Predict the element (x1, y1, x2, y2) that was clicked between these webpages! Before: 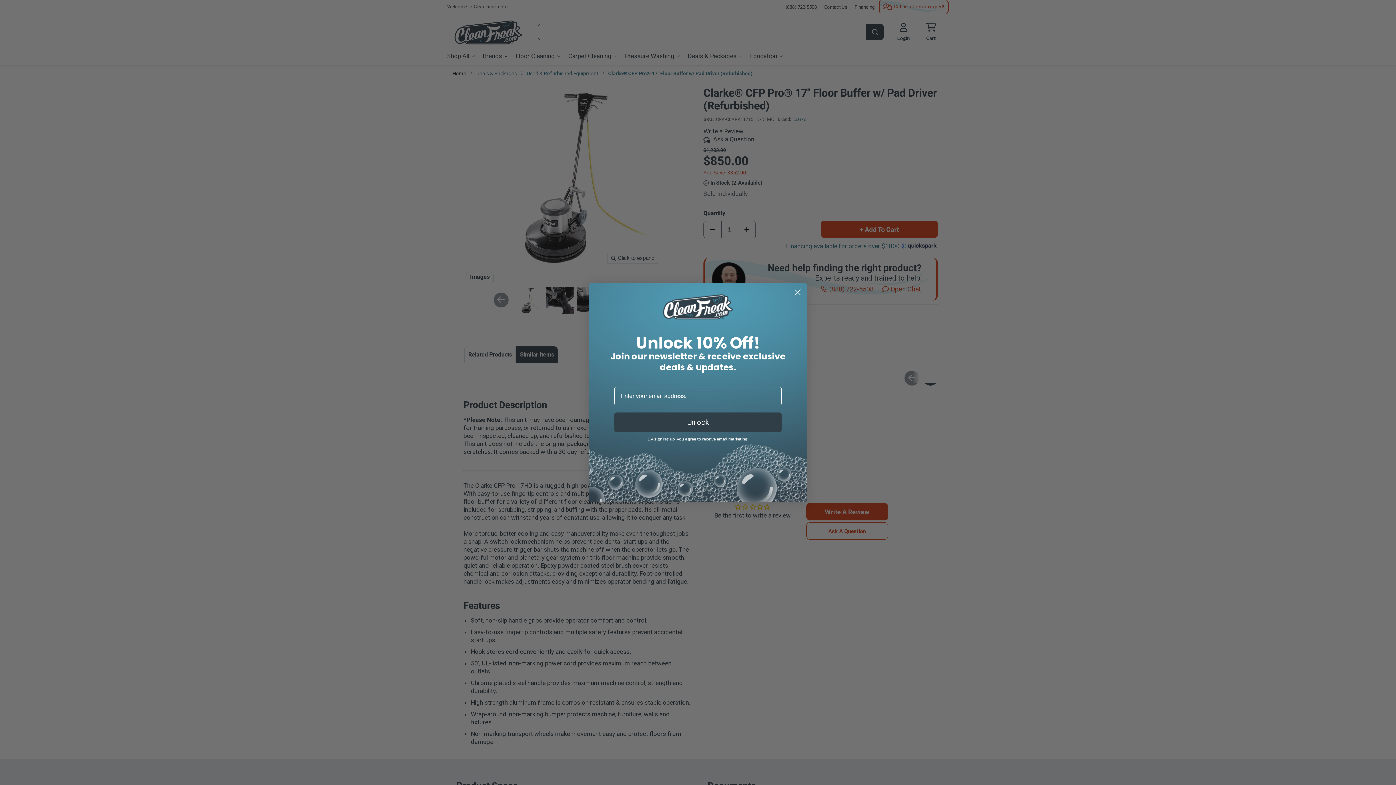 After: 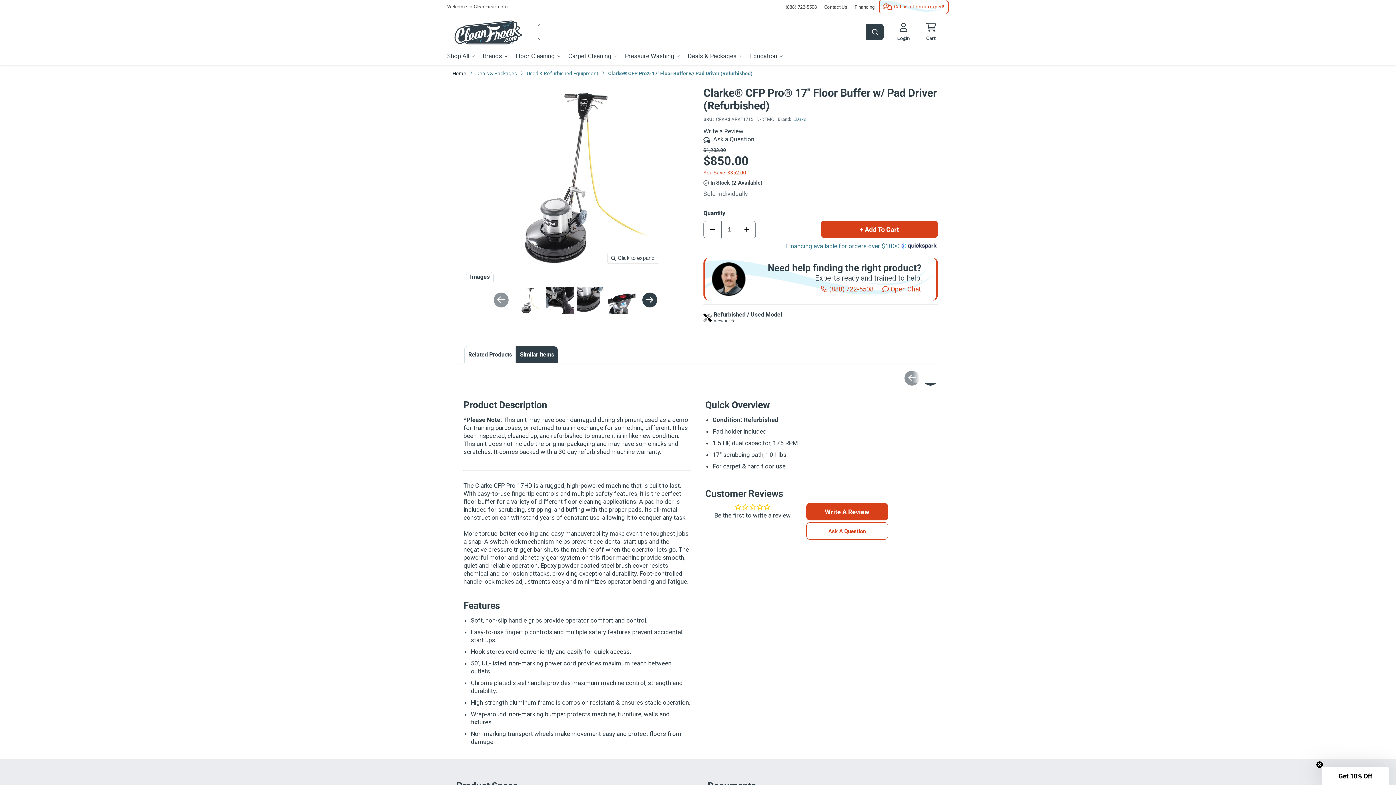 Action: bbox: (791, 286, 804, 298) label: Close dialog